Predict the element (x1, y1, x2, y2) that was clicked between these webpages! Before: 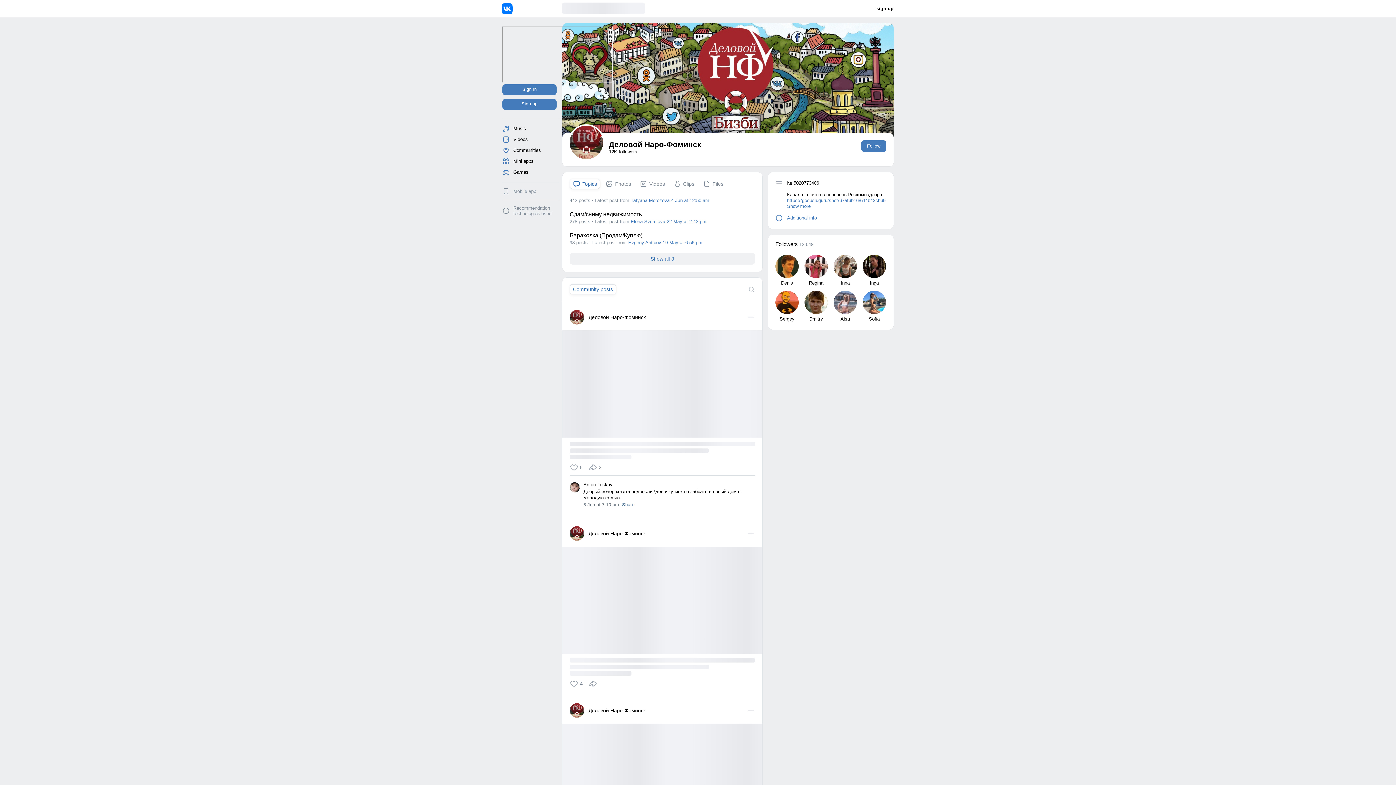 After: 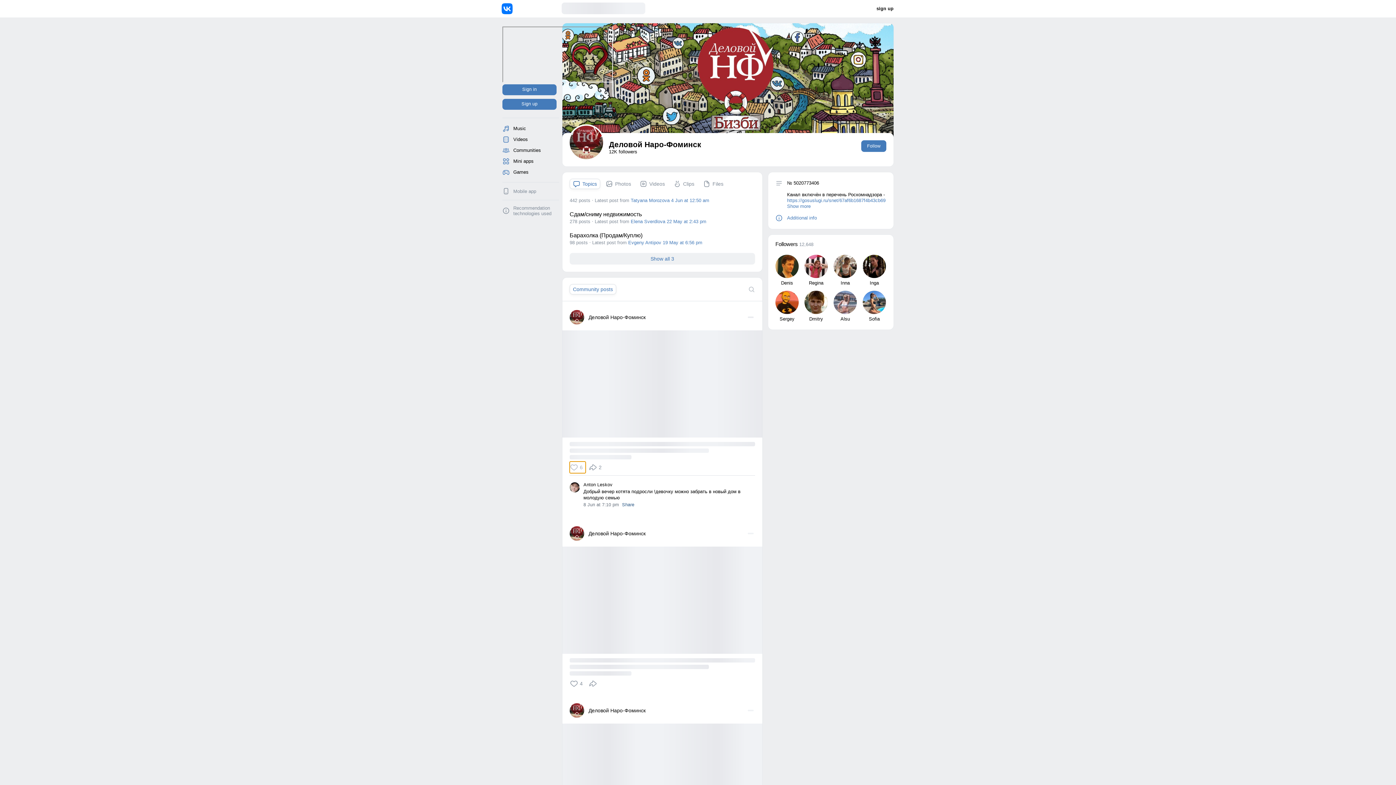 Action: label: Send reaction Like bbox: (569, 461, 585, 473)